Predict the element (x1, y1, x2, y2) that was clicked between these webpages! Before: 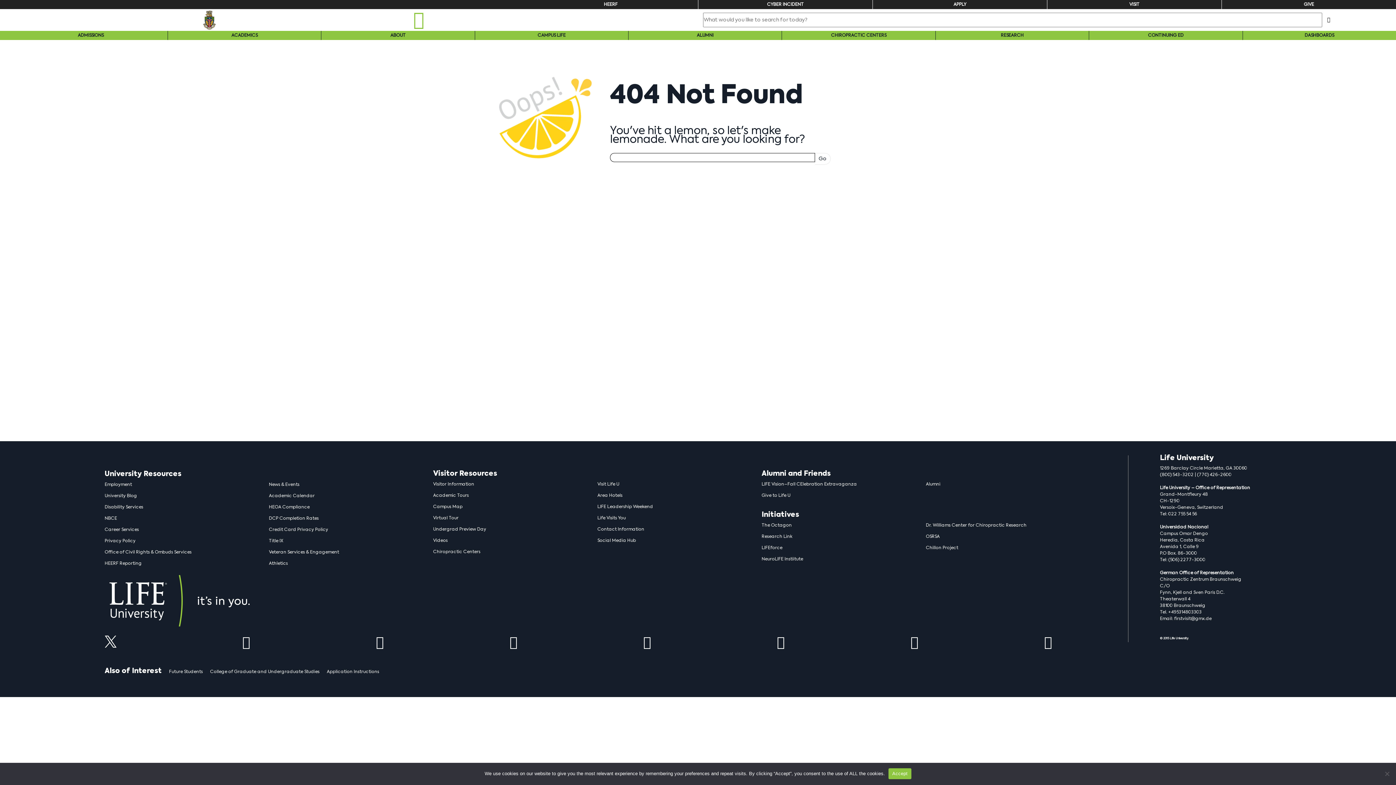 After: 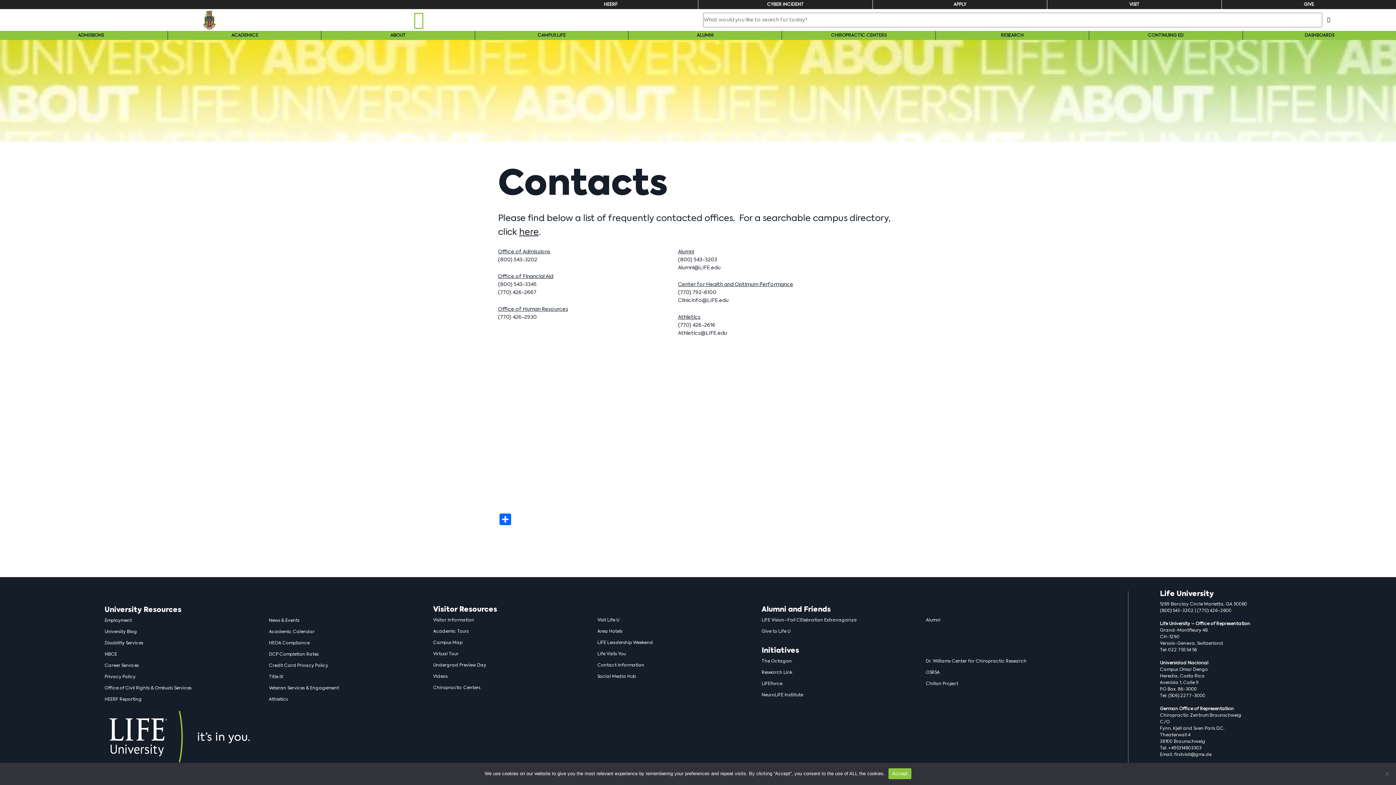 Action: label: Contact Information bbox: (597, 527, 644, 532)